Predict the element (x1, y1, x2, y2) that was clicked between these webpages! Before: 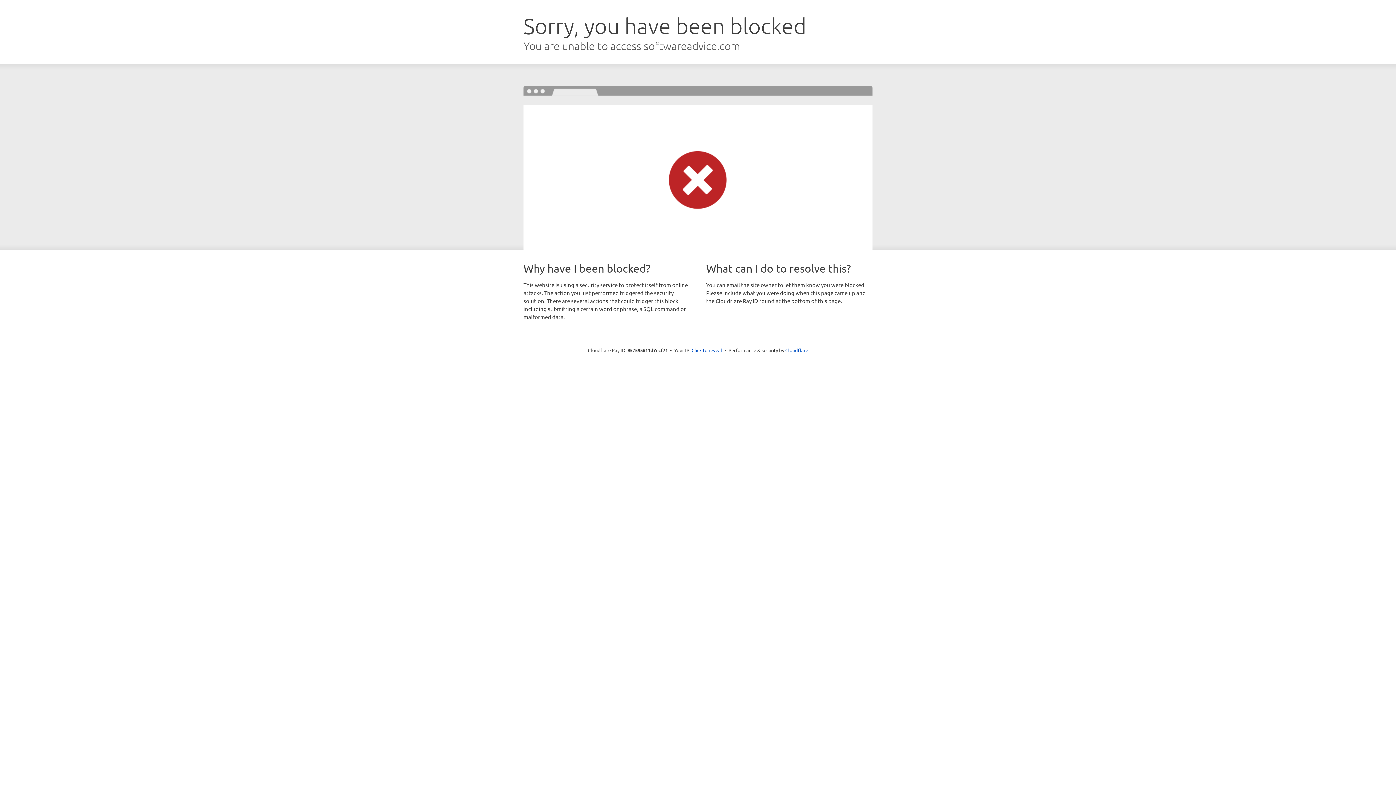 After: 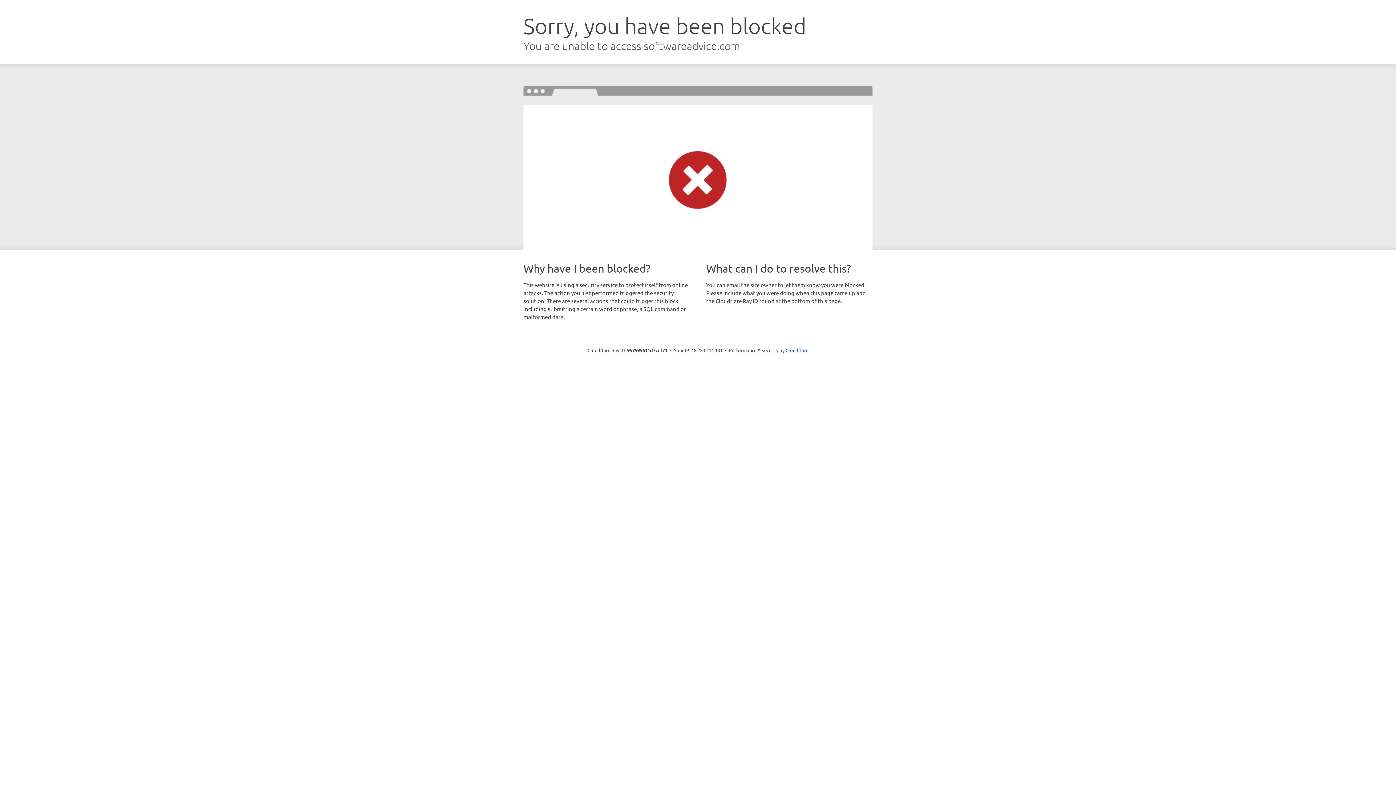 Action: bbox: (691, 346, 722, 353) label: Click to reveal